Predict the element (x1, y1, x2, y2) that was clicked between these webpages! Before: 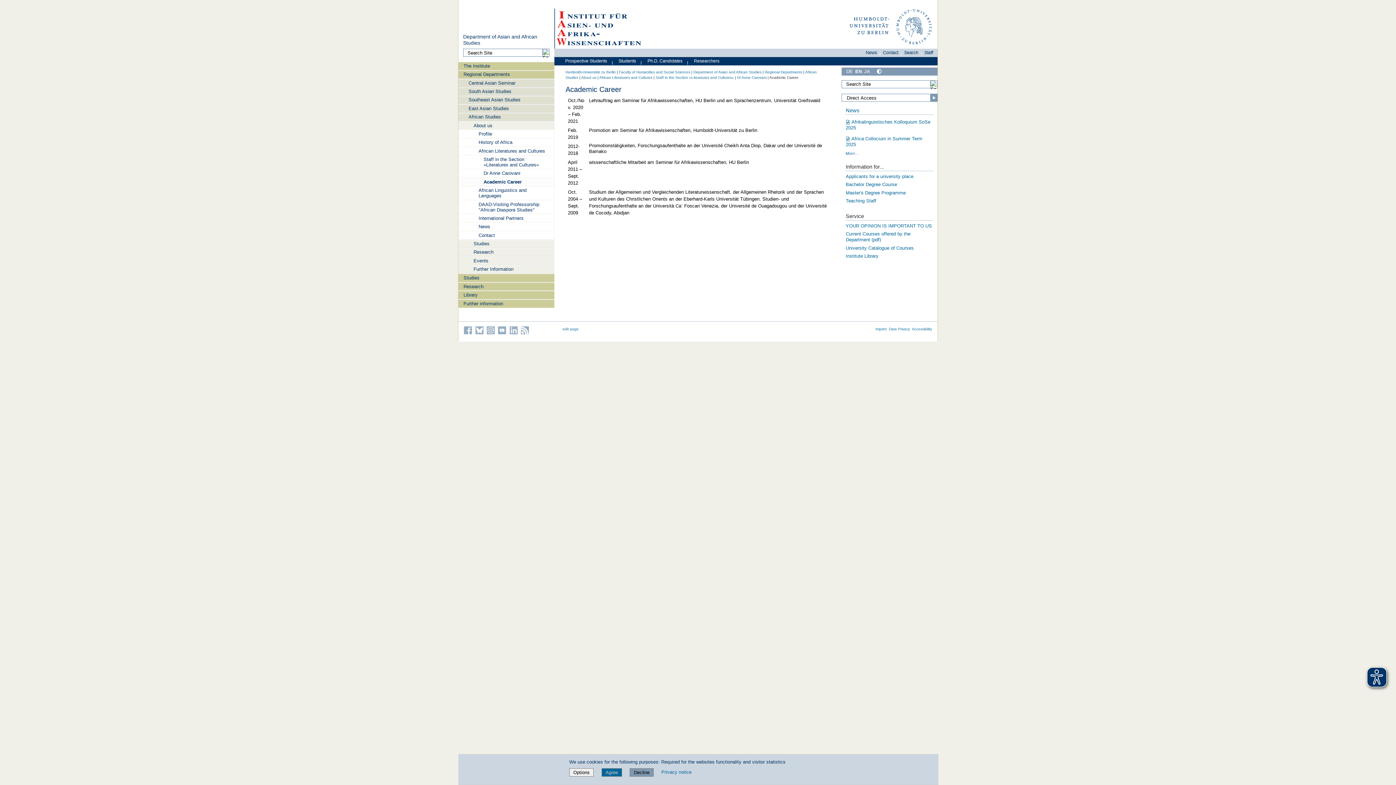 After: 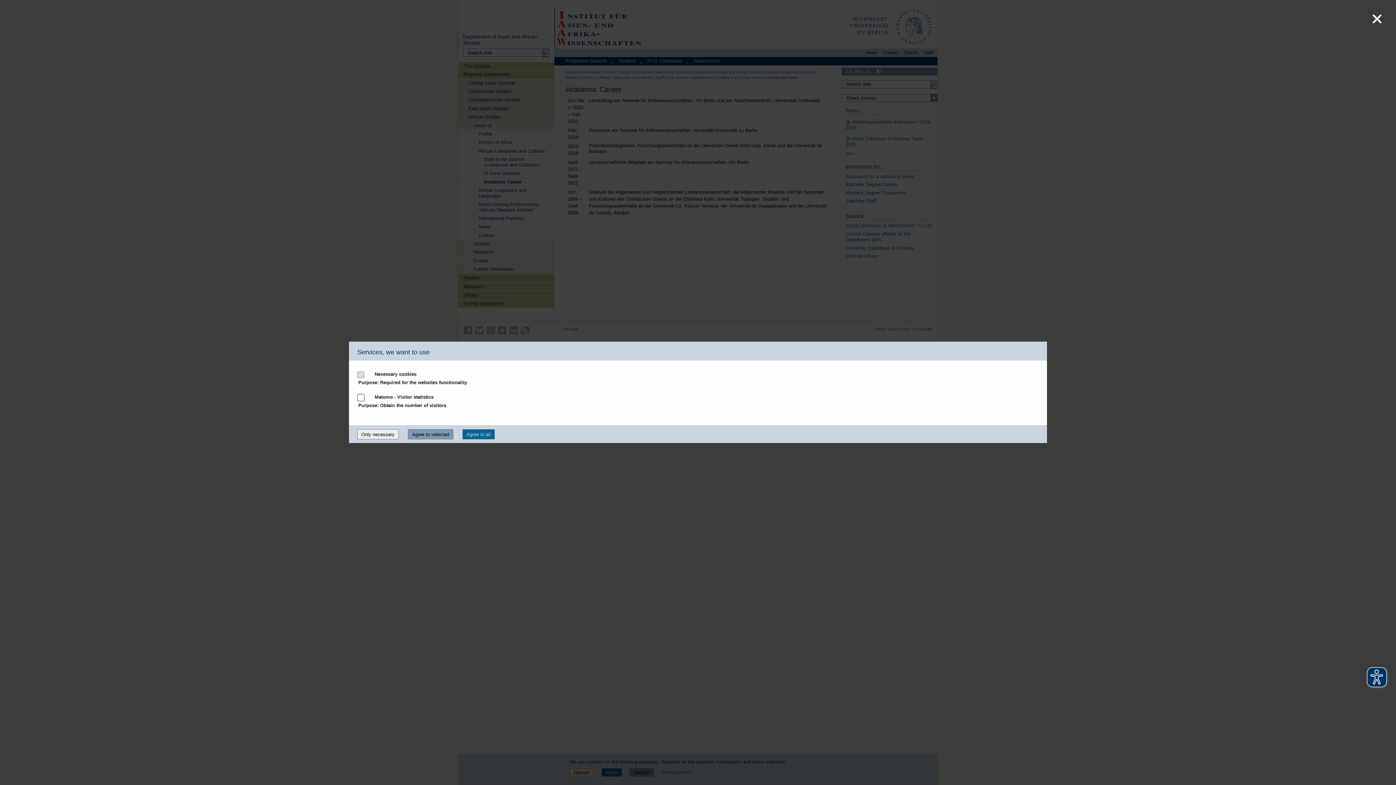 Action: bbox: (569, 769, 593, 775) label: Options